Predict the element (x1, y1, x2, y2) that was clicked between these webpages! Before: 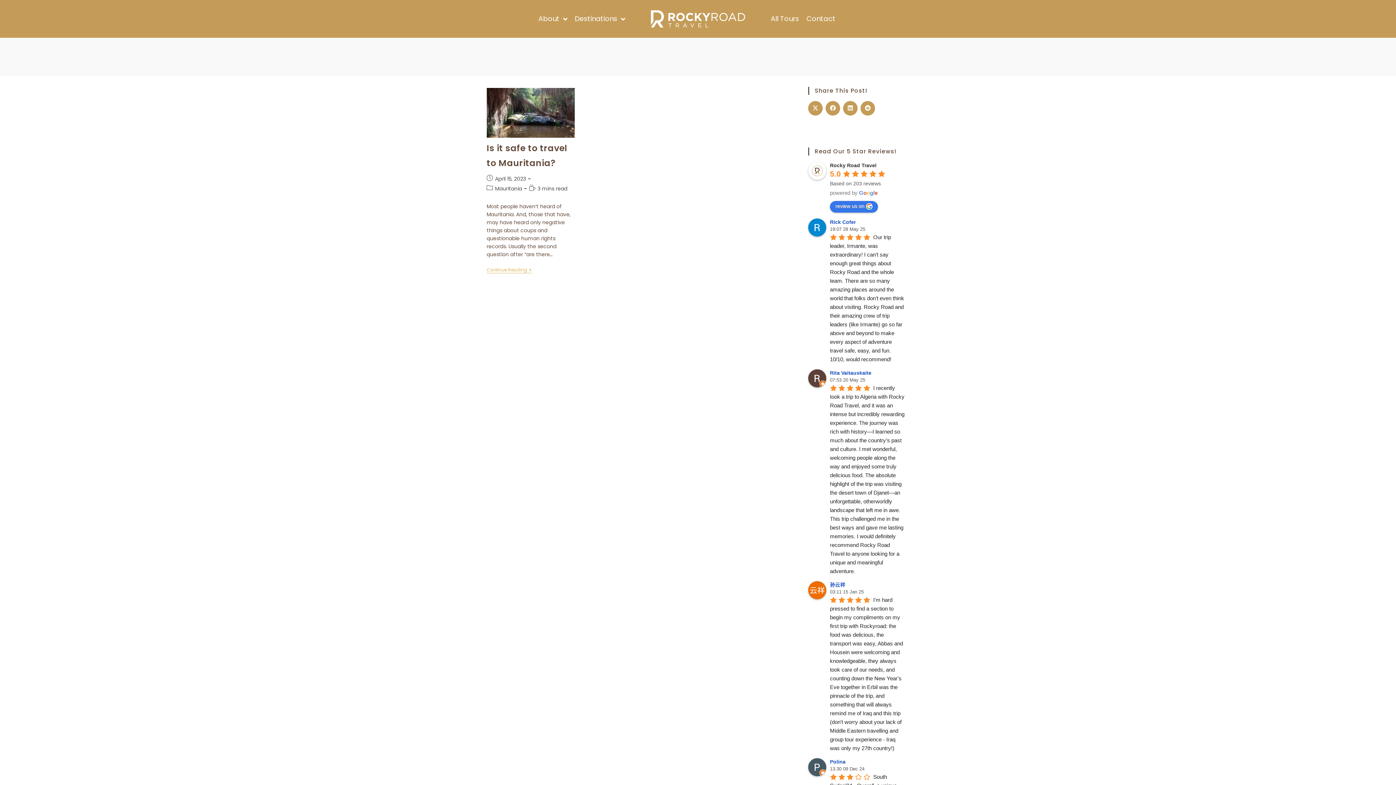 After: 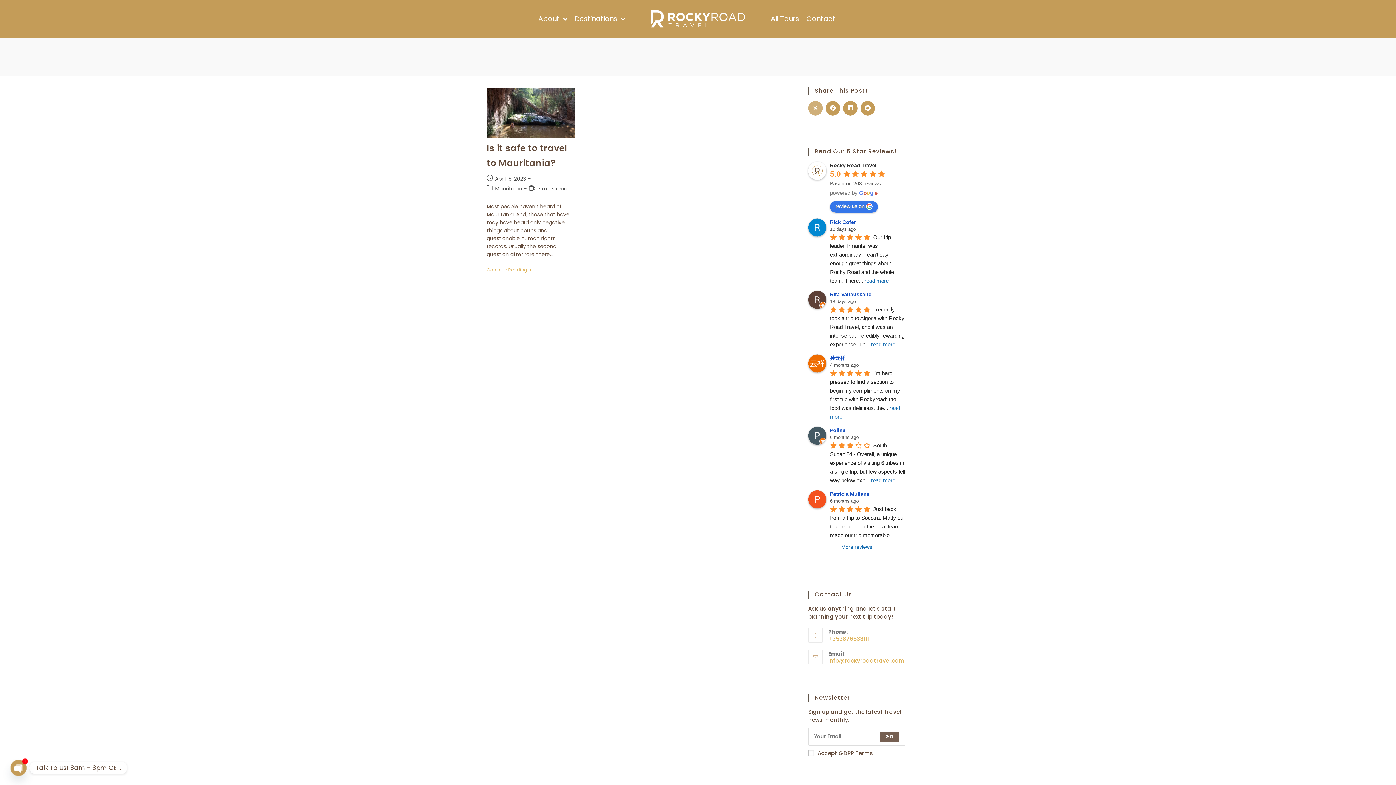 Action: bbox: (808, 100, 822, 115)